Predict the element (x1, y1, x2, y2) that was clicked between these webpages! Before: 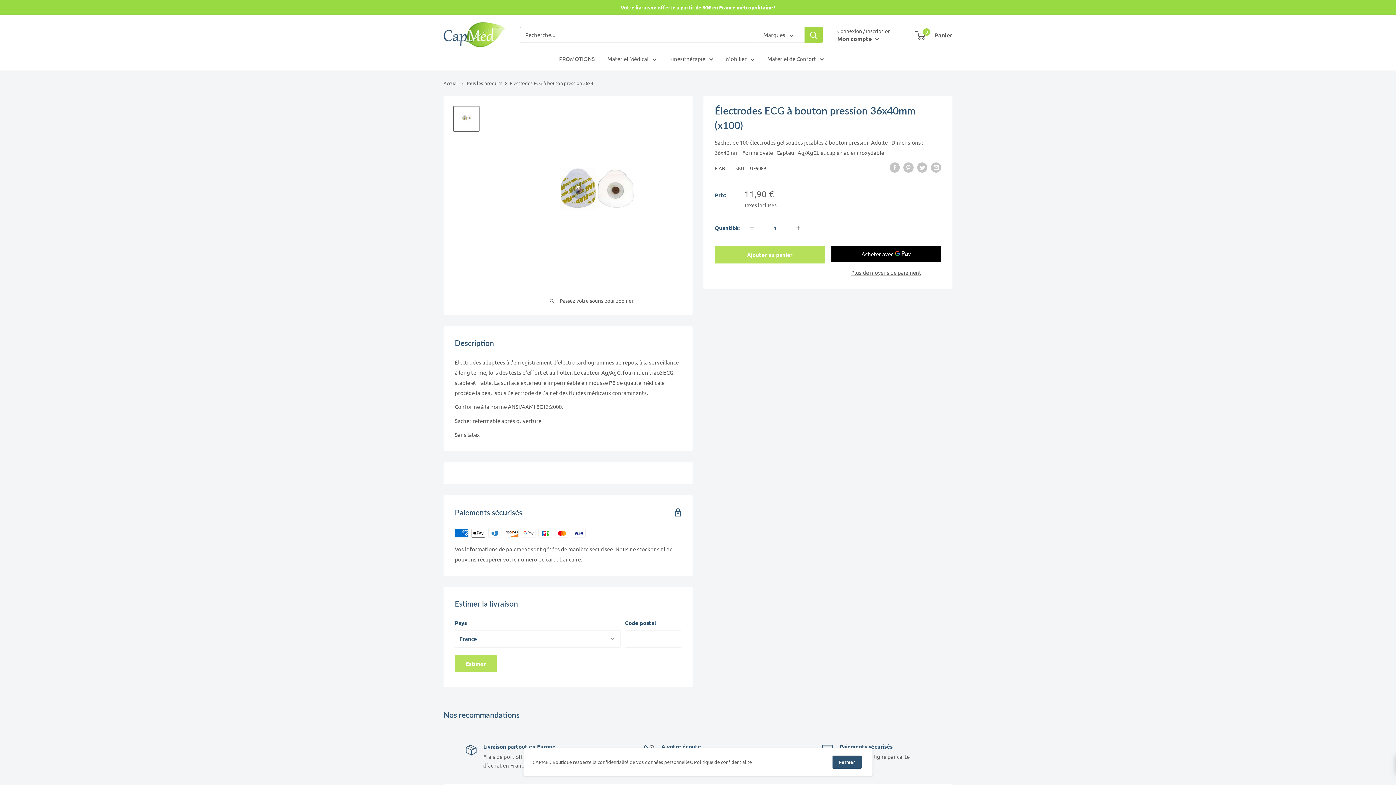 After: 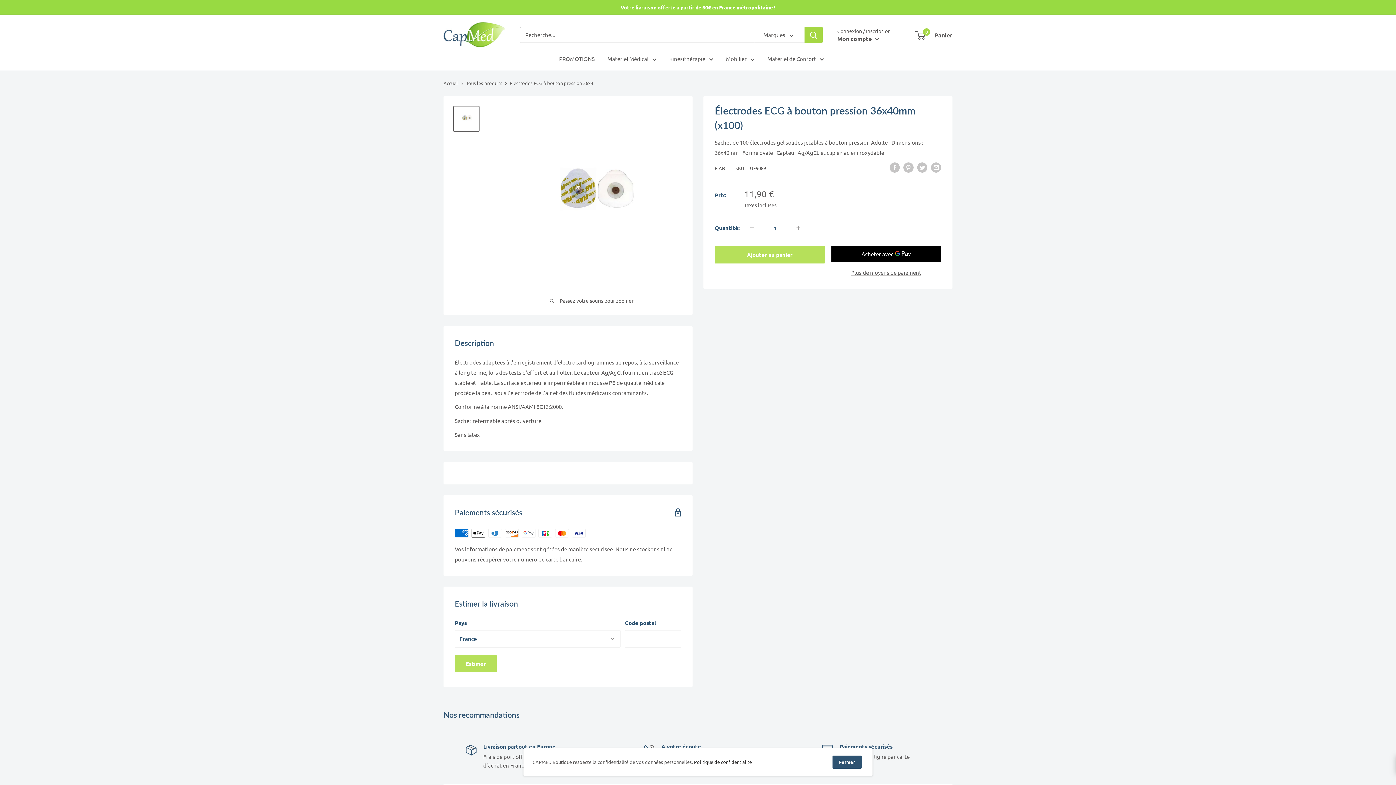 Action: label: Politique de confidentialité bbox: (694, 759, 752, 765)